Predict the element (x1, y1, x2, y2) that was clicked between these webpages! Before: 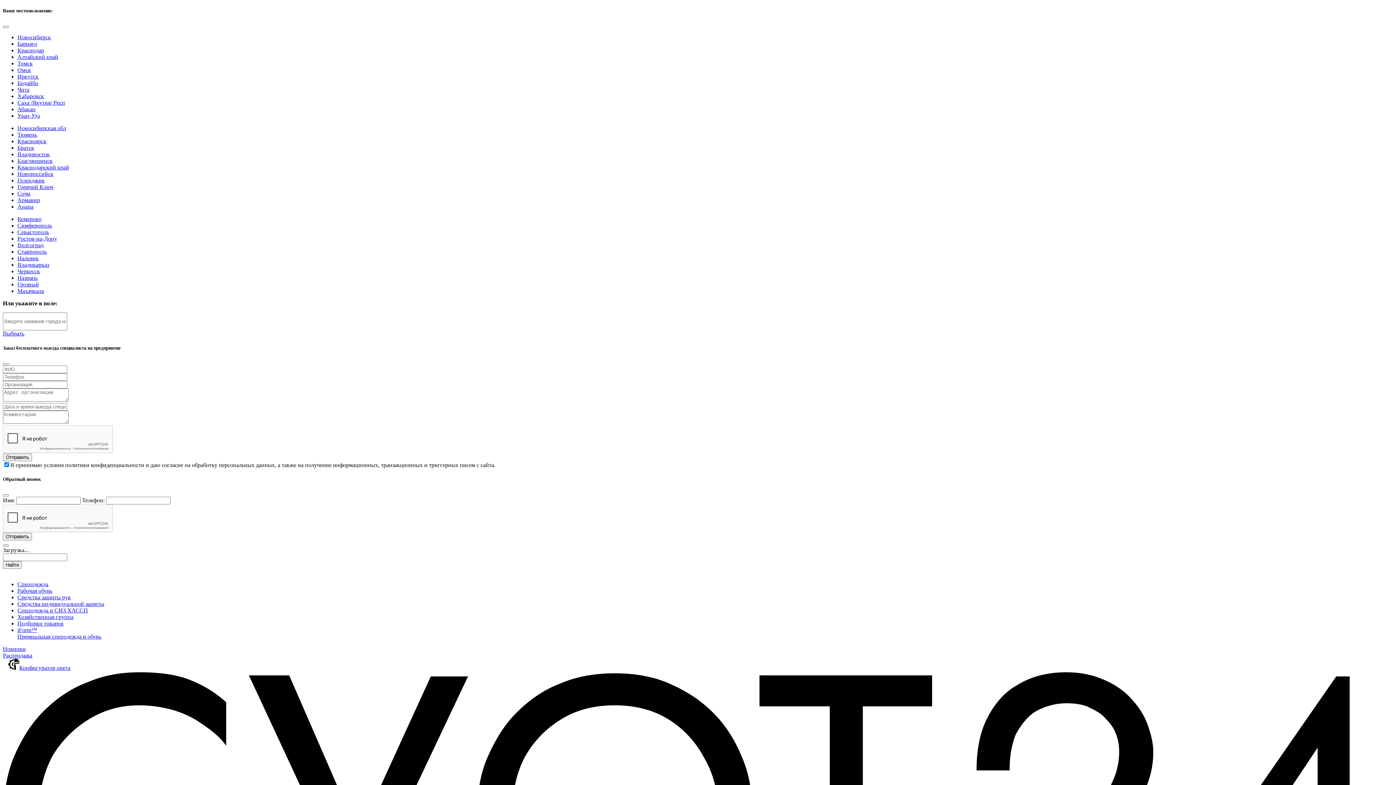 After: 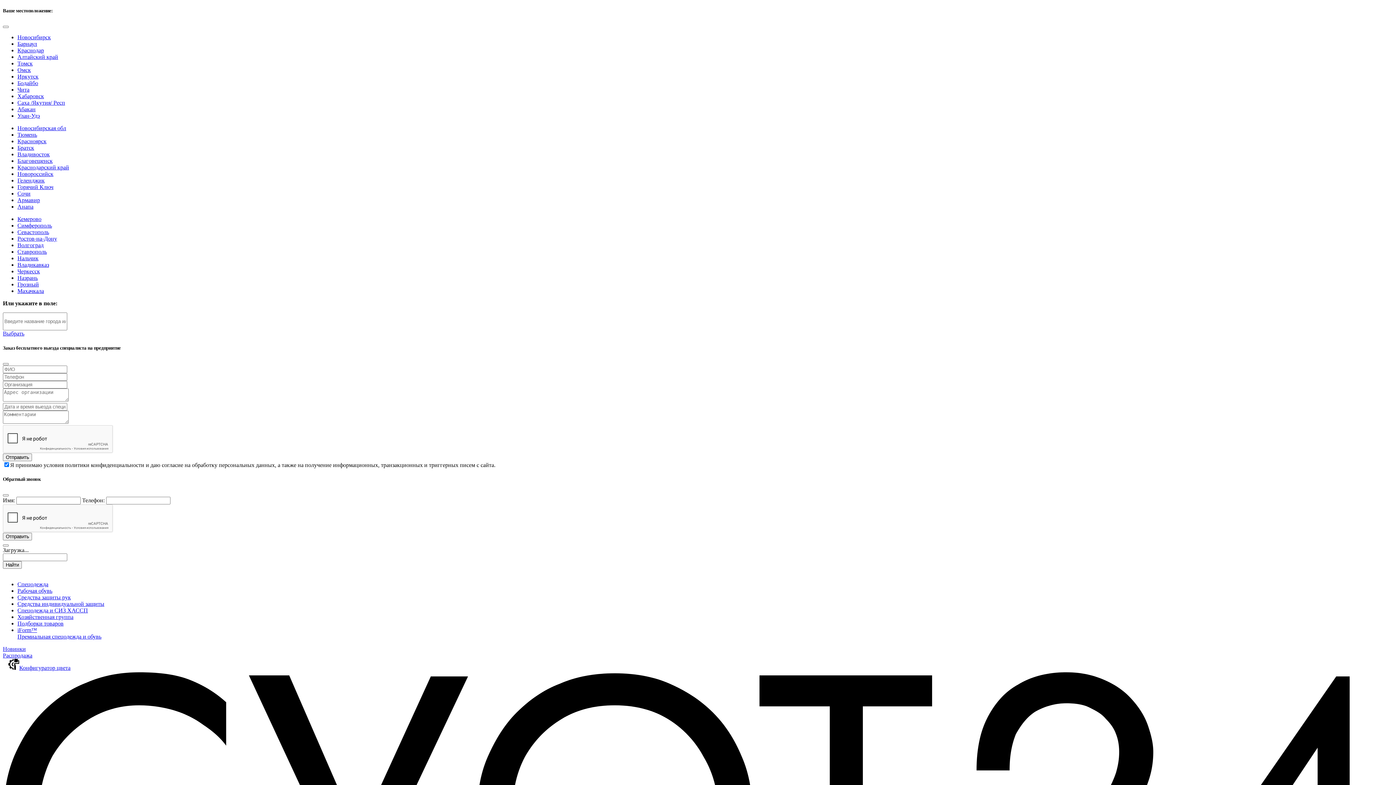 Action: label: Краснодарский край bbox: (17, 164, 69, 170)